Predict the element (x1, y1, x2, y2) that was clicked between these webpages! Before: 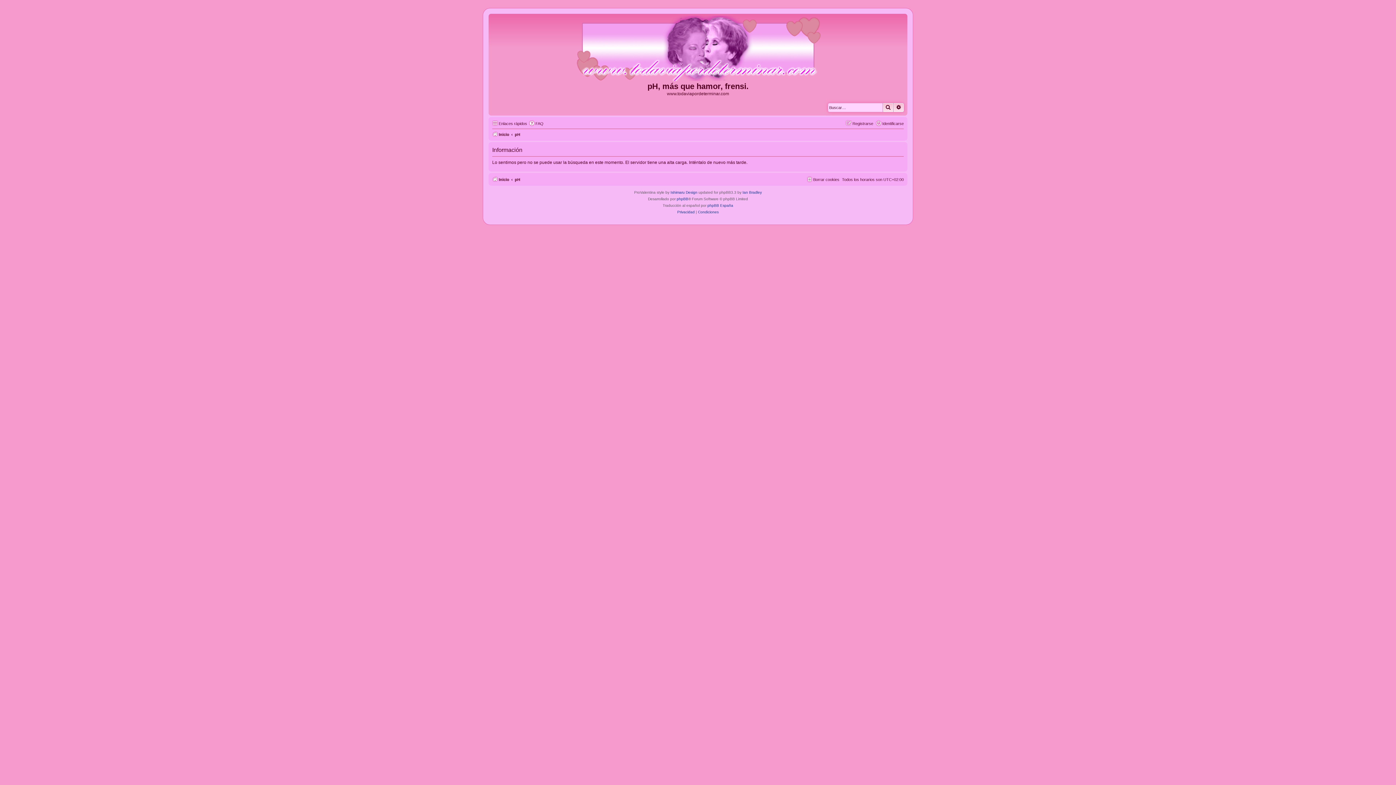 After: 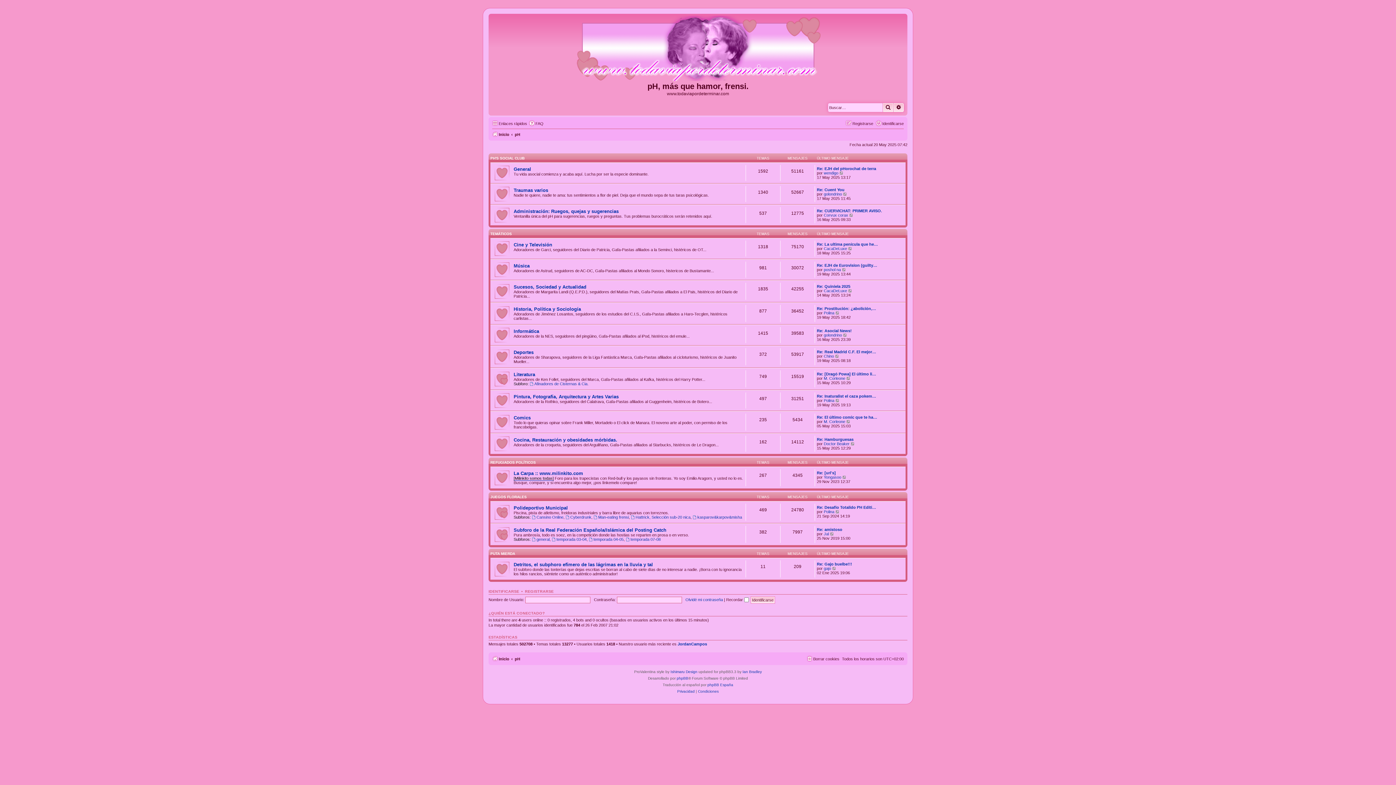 Action: label: pH, más que hamor, frensi. bbox: (647, 81, 748, 91)